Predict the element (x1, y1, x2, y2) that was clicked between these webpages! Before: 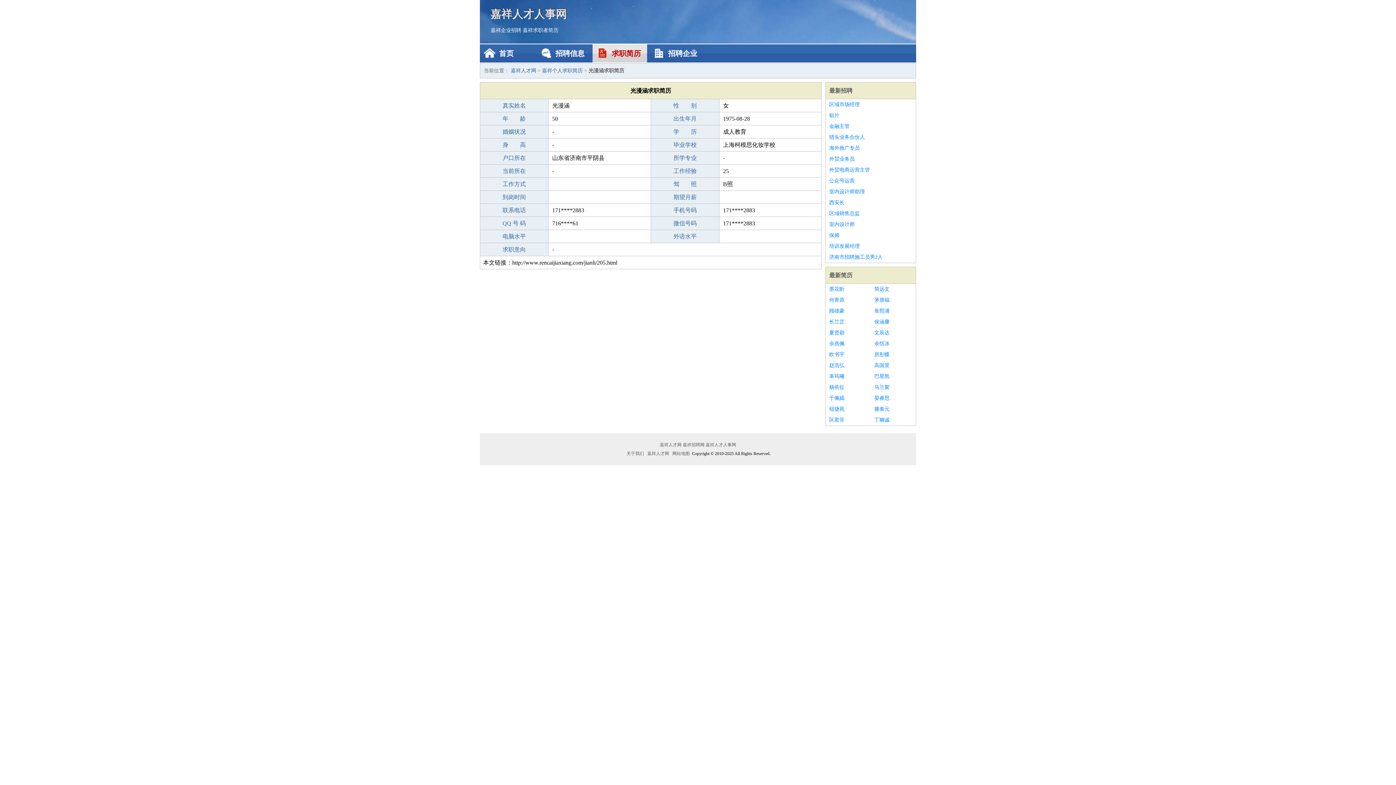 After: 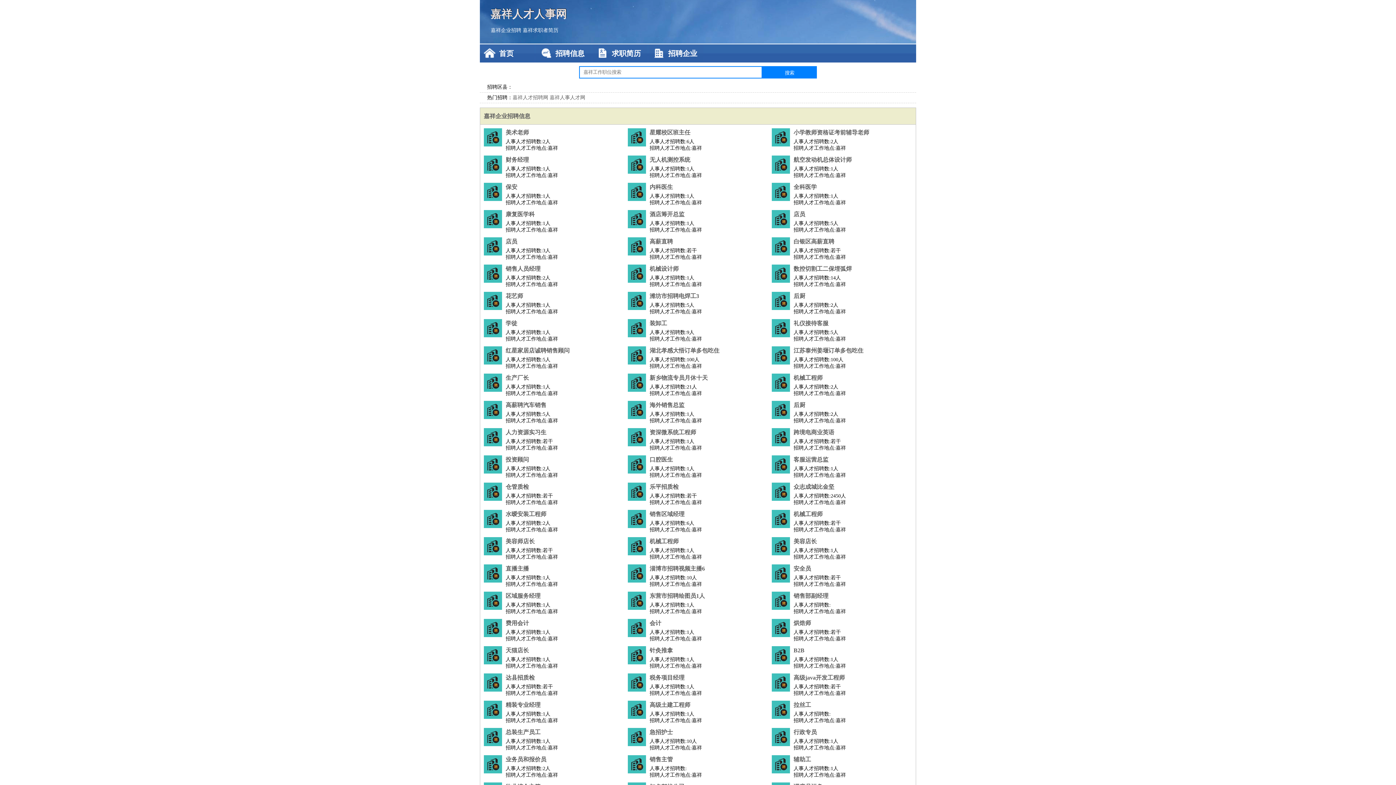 Action: label: 嘉祥人才网 bbox: (510, 68, 536, 73)